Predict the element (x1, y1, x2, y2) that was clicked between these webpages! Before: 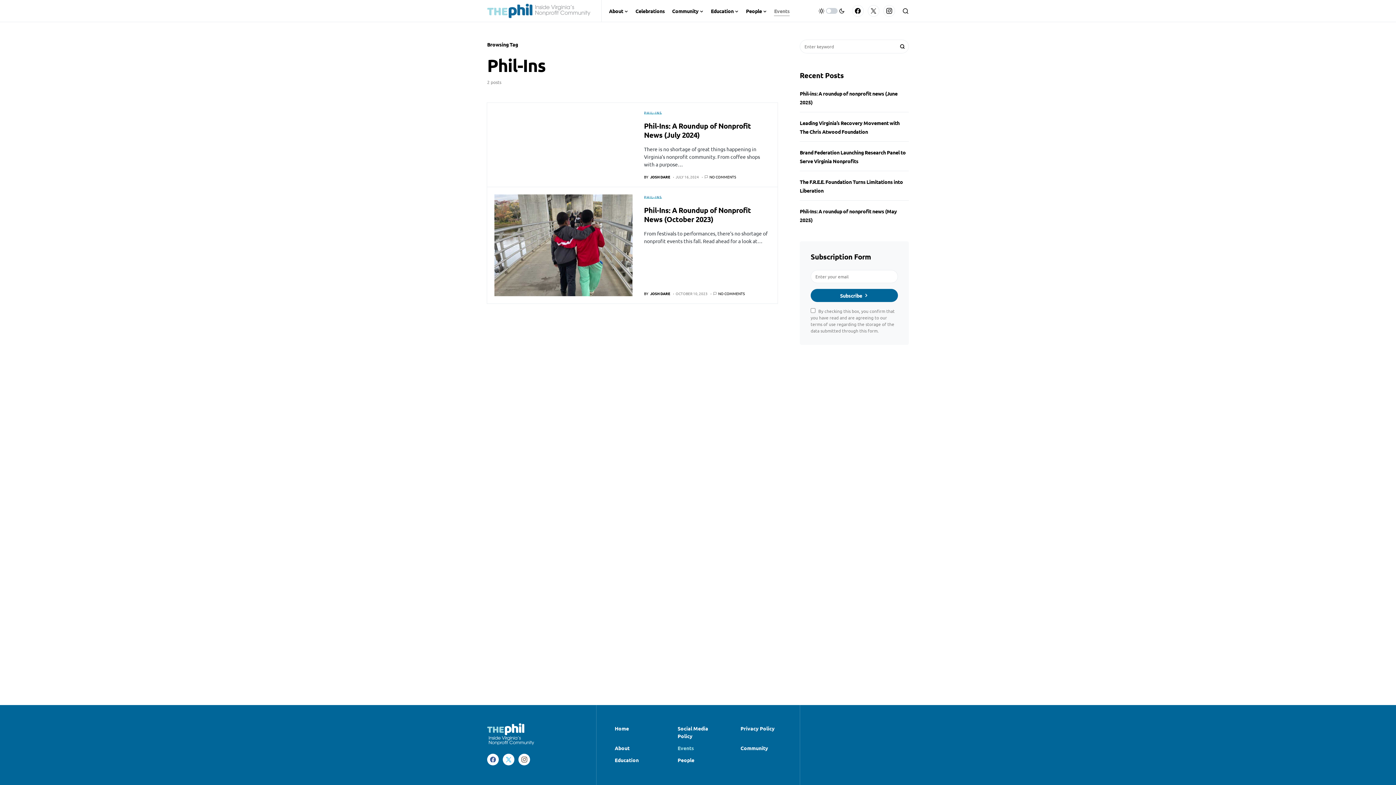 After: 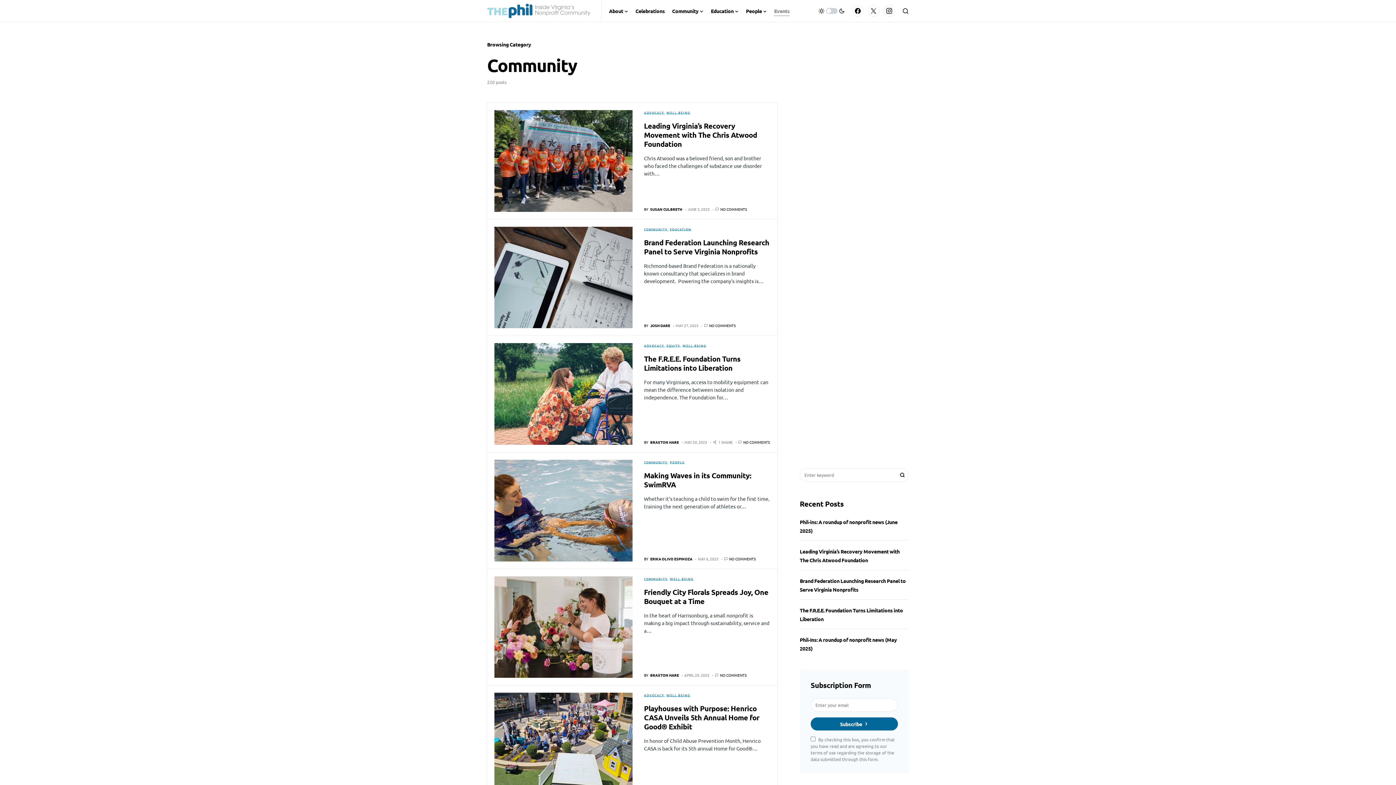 Action: label: Community bbox: (740, 744, 781, 752)